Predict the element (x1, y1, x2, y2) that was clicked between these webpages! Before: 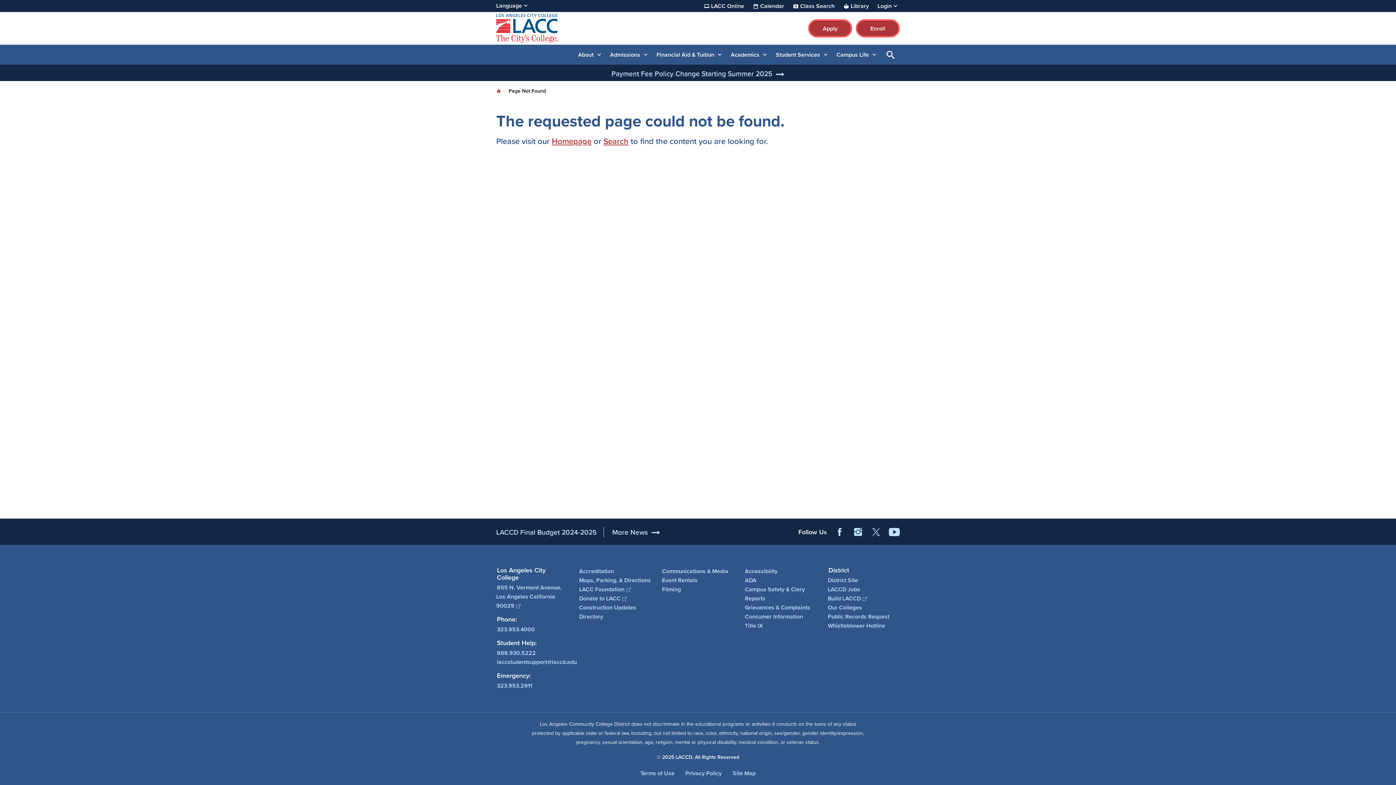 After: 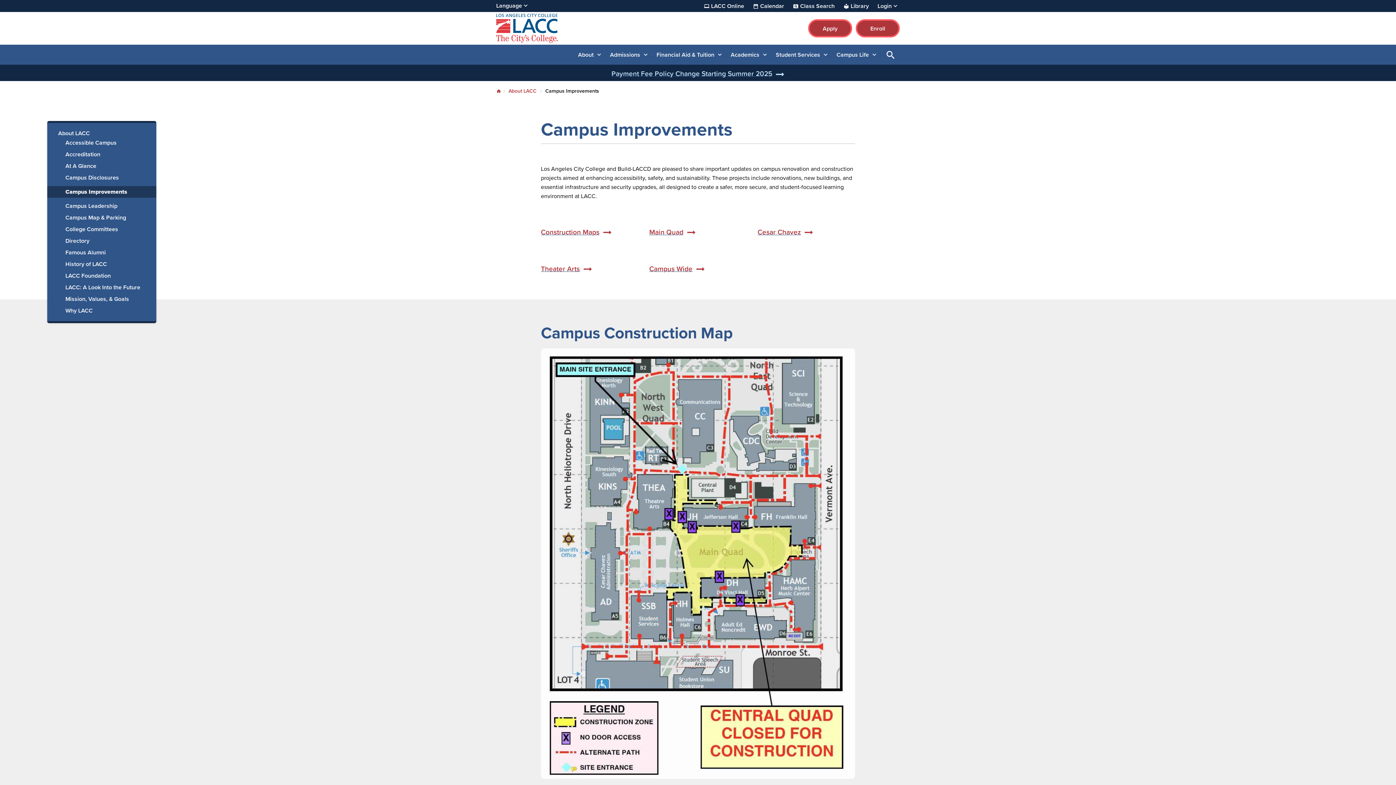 Action: bbox: (579, 603, 636, 612) label: Construction Updates